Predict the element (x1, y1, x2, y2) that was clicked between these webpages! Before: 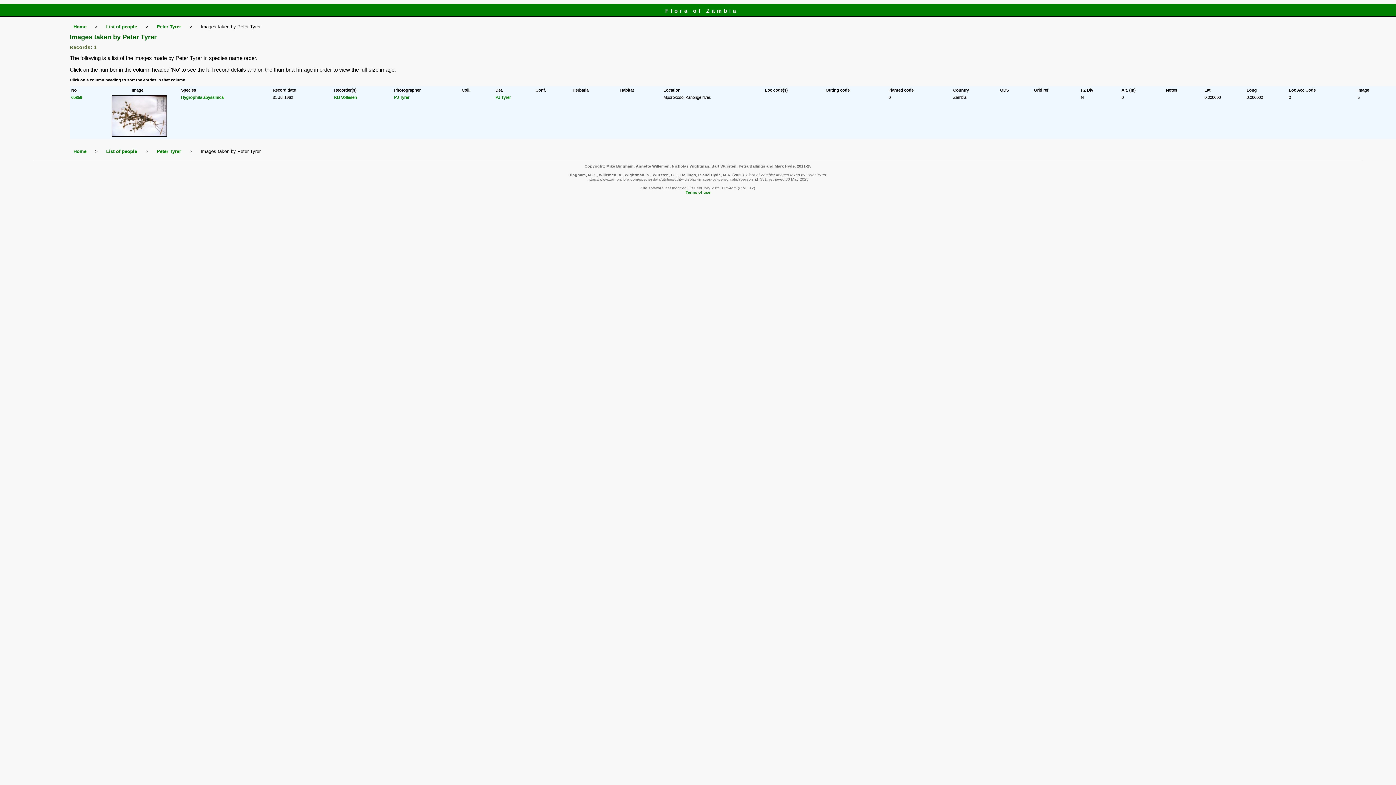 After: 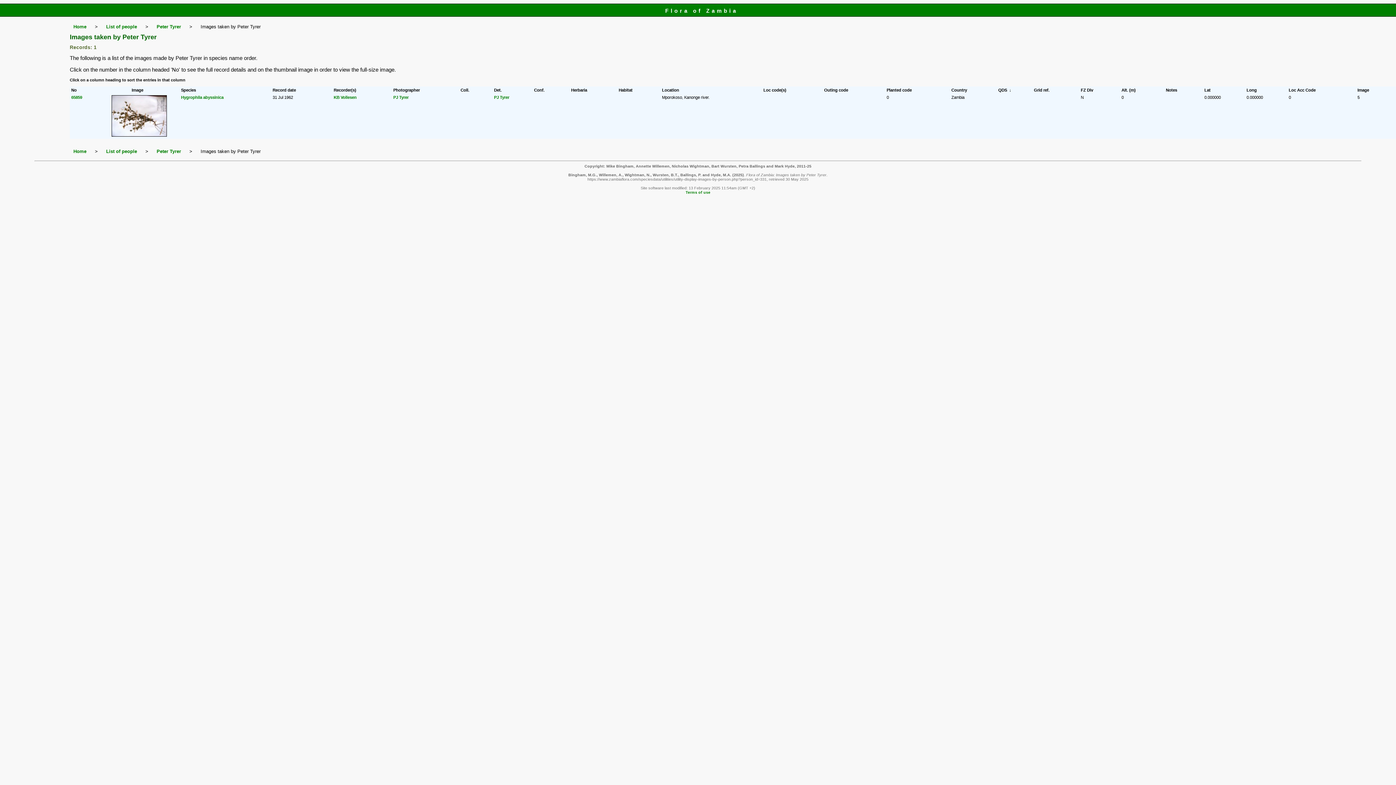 Action: bbox: (1000, 88, 1028, 92) label: QDS   